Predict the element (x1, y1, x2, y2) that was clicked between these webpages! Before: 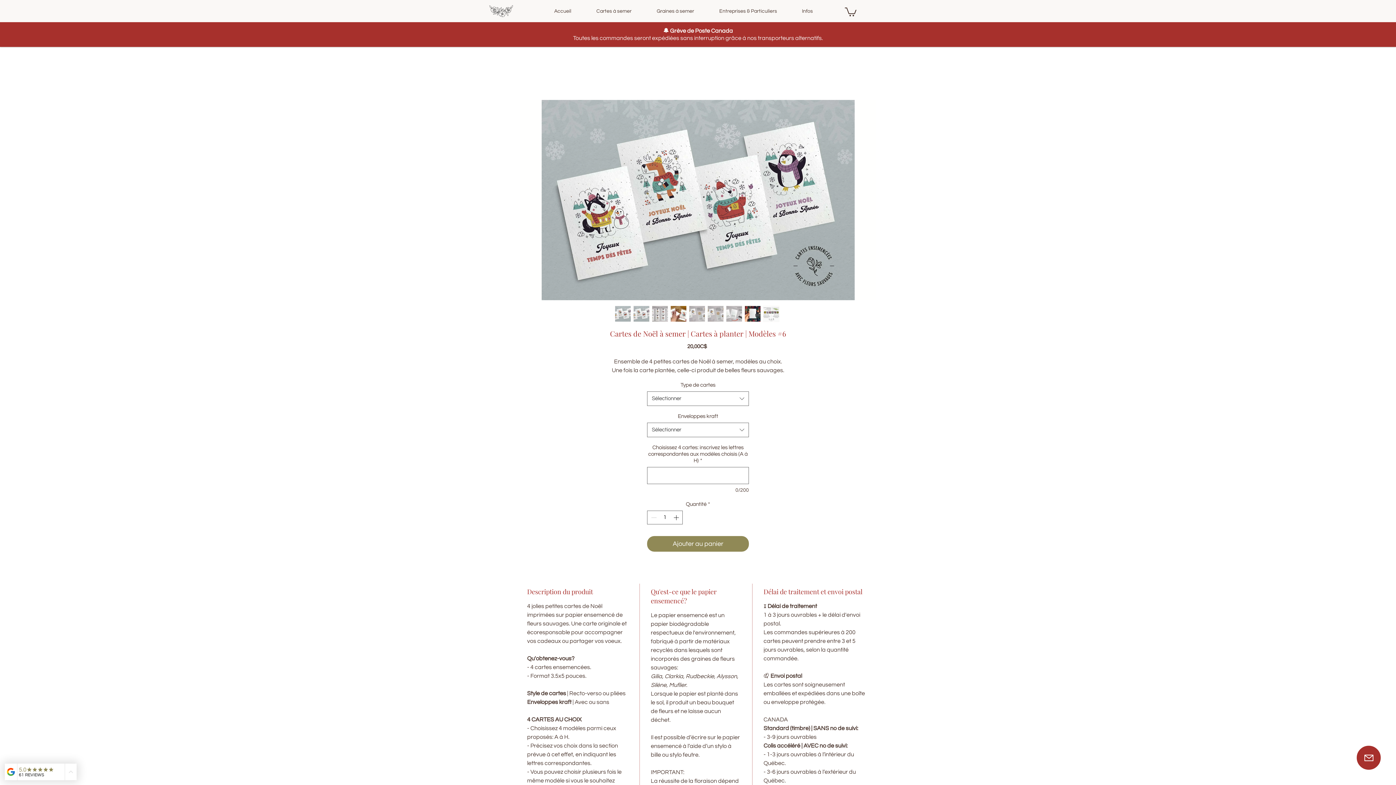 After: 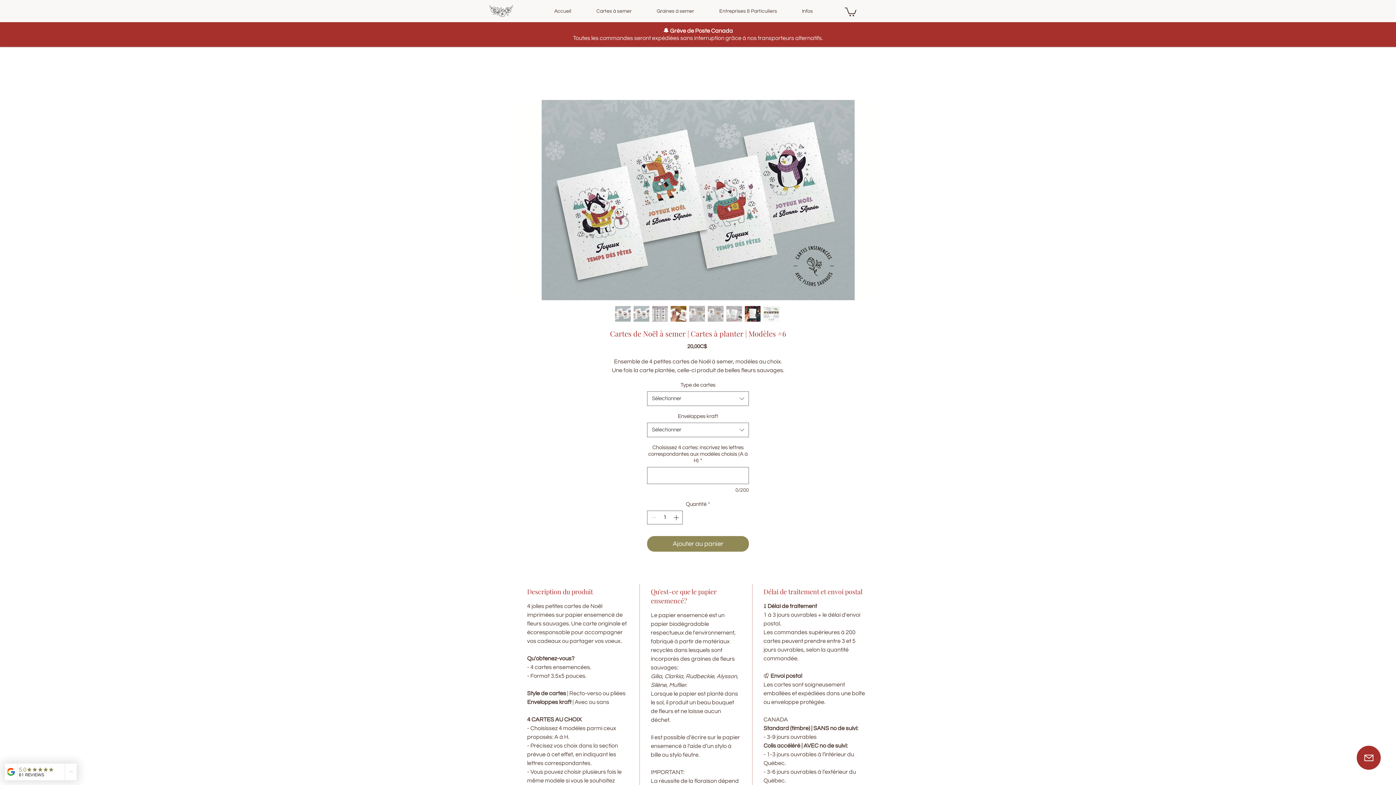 Action: bbox: (670, 305, 686, 322)